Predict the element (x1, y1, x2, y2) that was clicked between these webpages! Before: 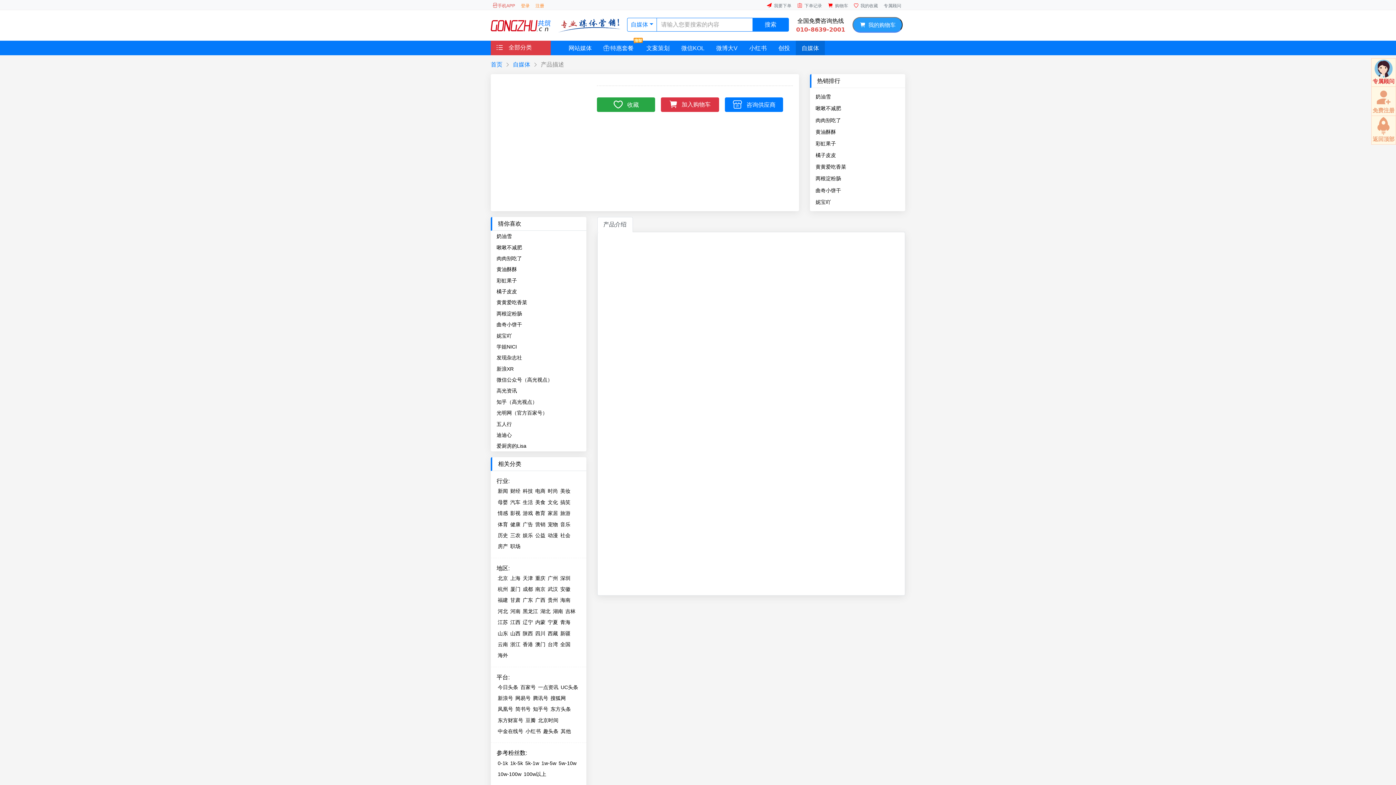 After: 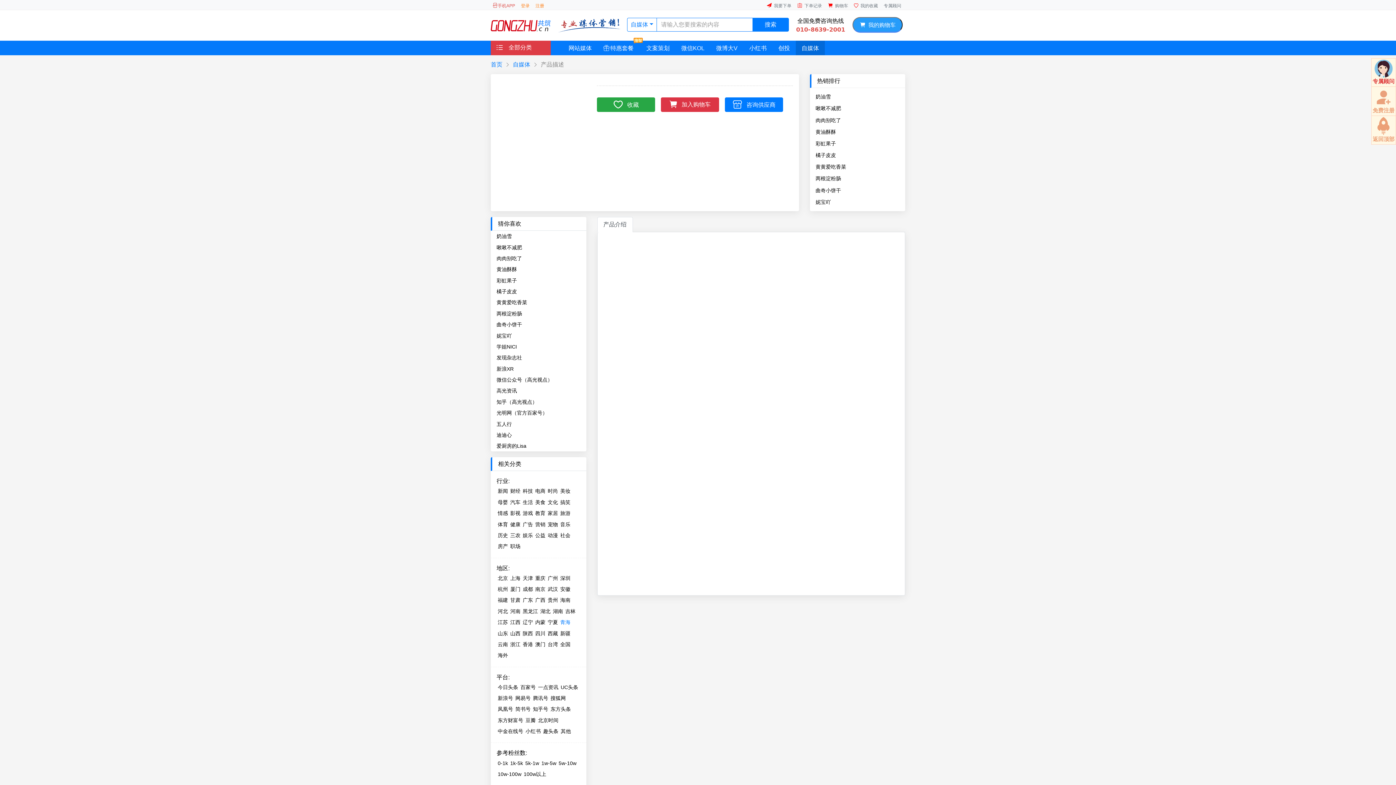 Action: bbox: (560, 619, 570, 625) label: 青海